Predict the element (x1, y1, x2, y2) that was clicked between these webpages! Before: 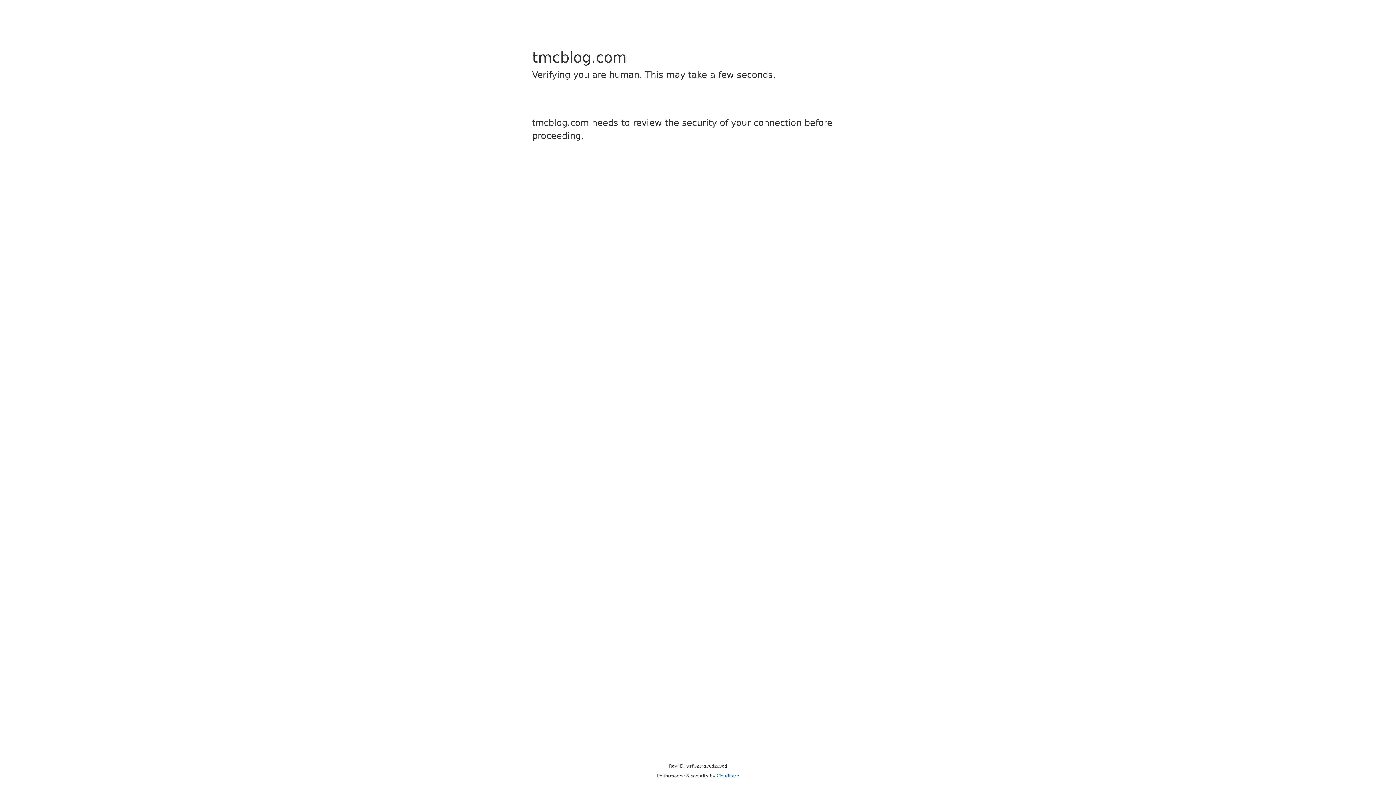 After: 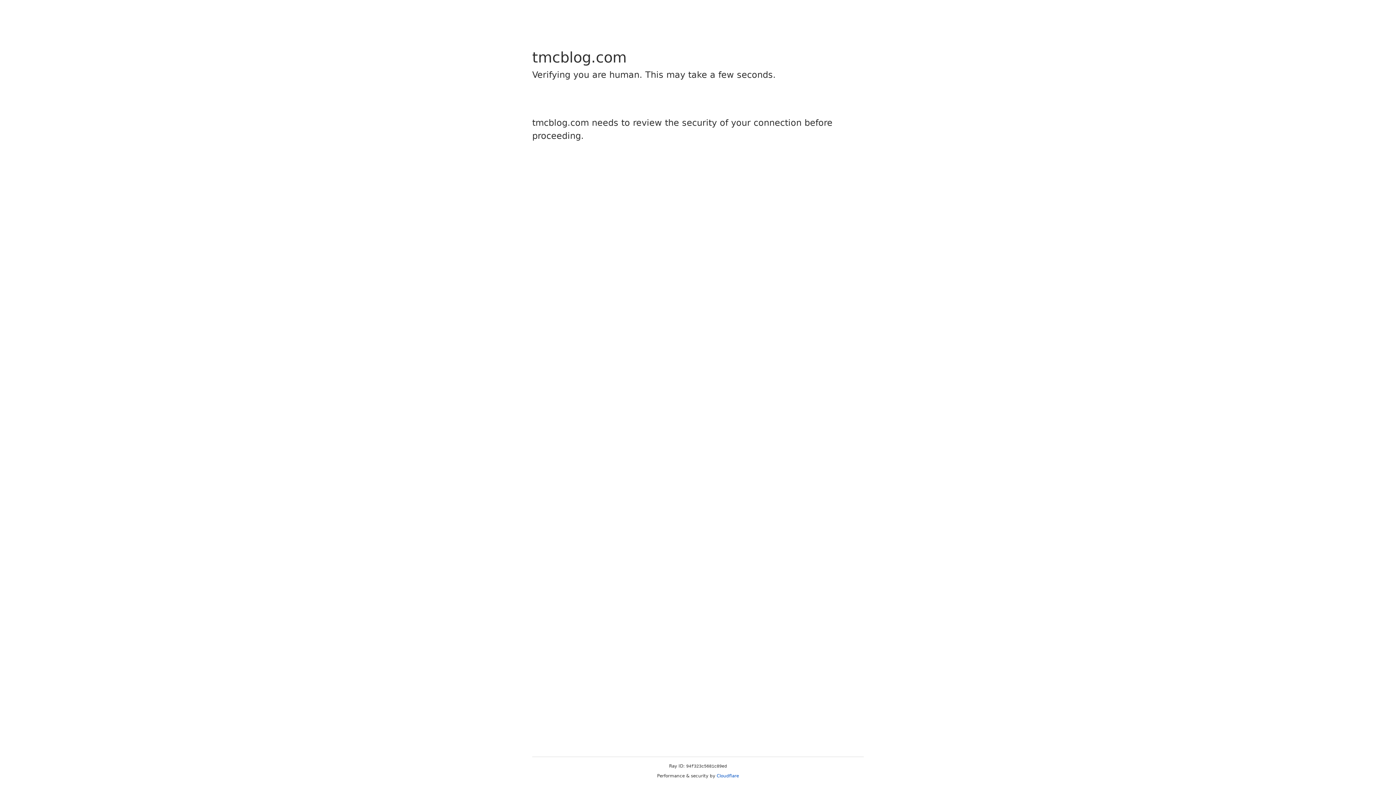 Action: label: Cloudflare bbox: (716, 773, 739, 778)